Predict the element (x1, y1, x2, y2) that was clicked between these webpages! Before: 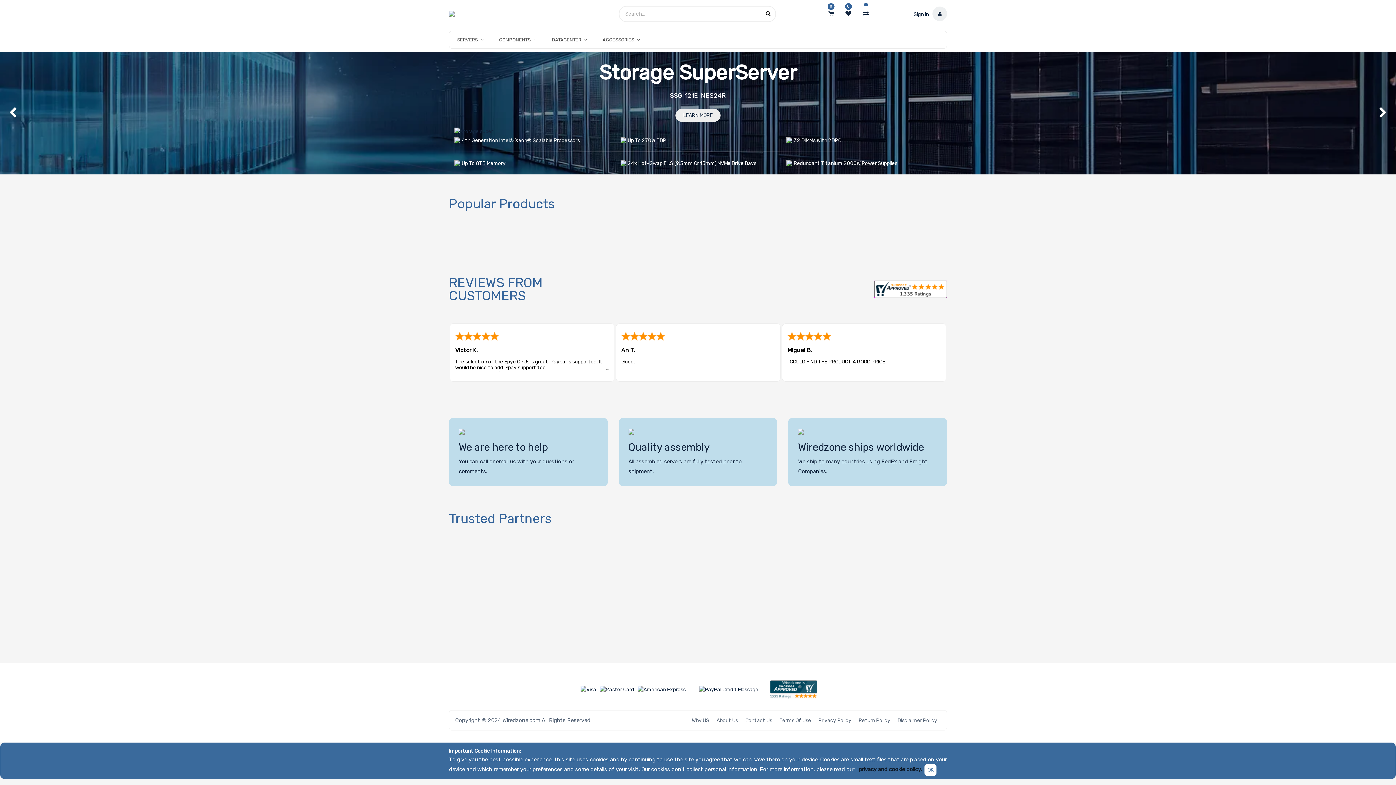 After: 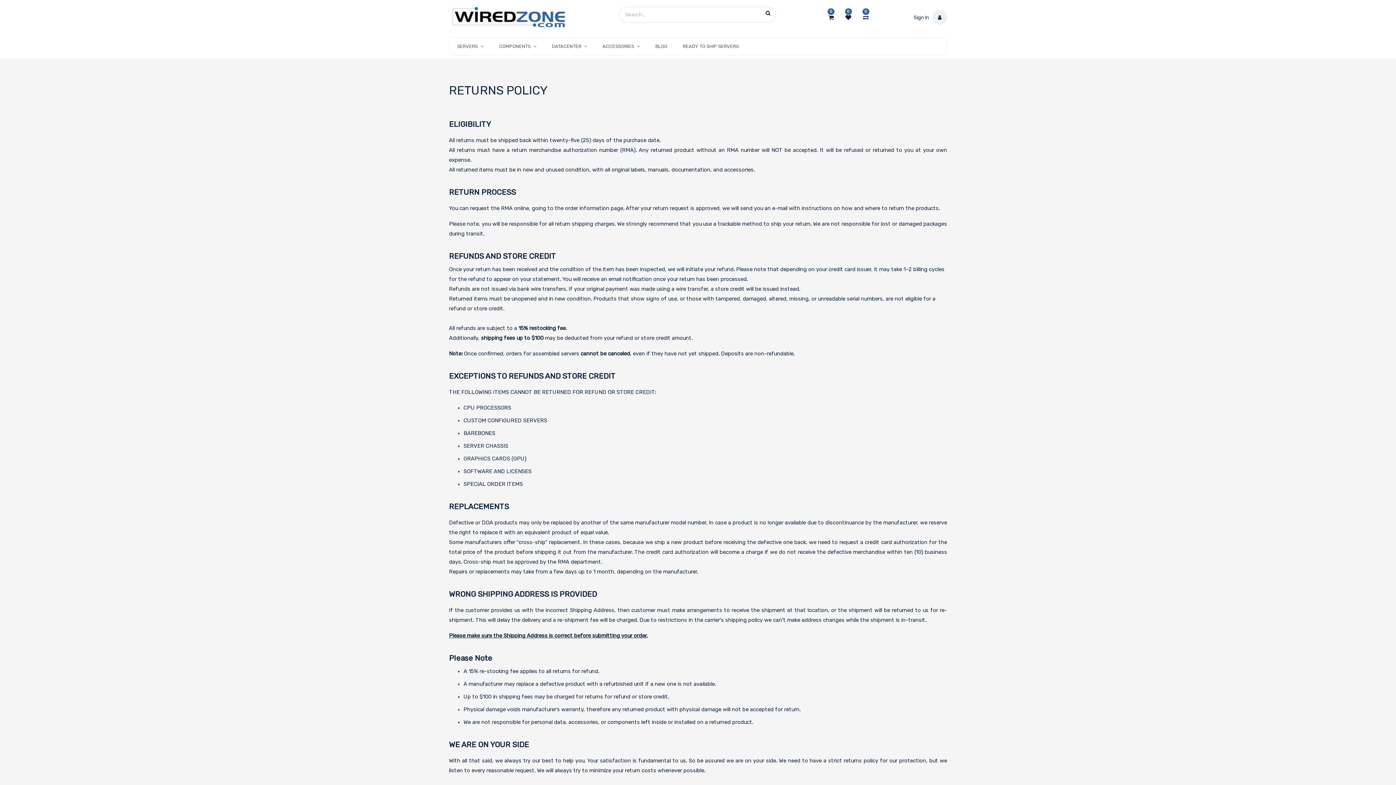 Action: bbox: (855, 712, 894, 729) label: Return Policy